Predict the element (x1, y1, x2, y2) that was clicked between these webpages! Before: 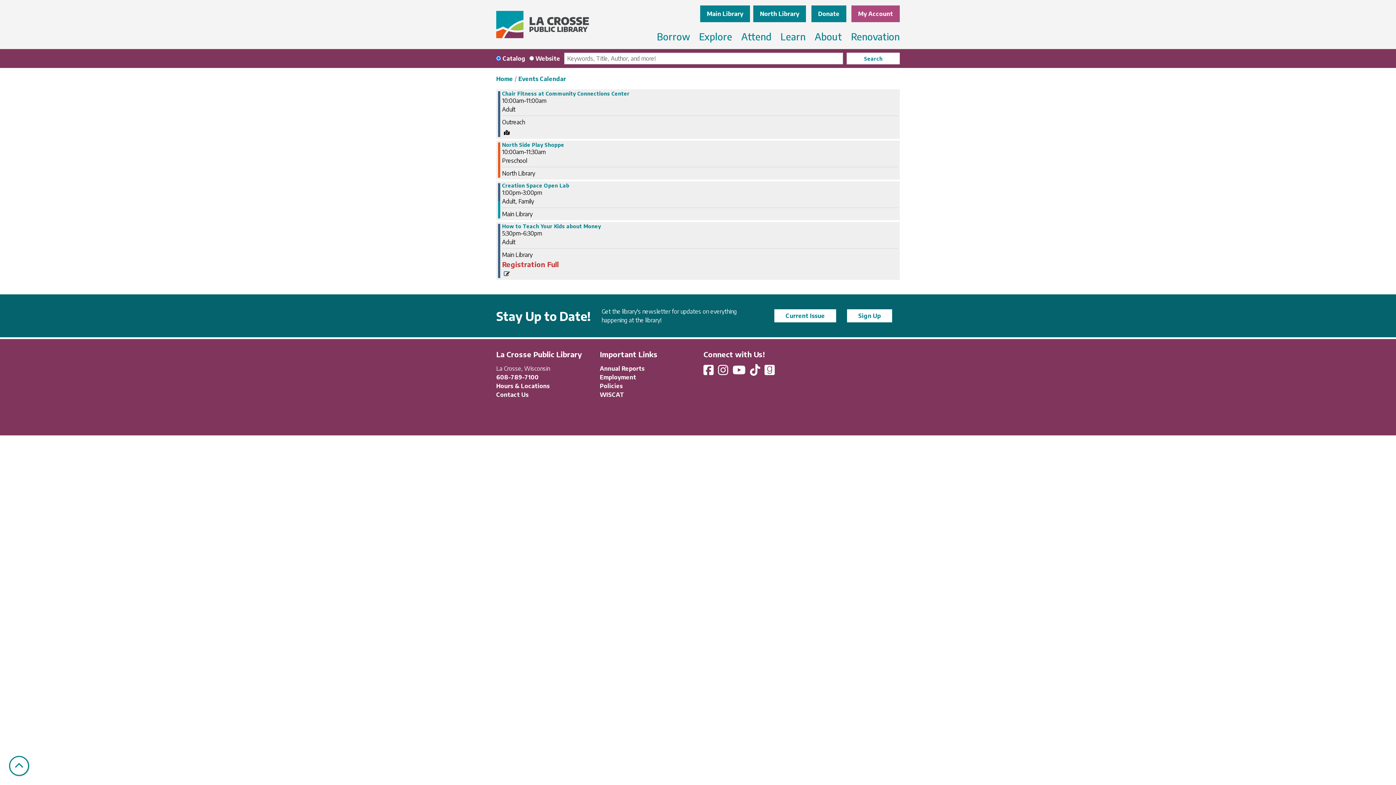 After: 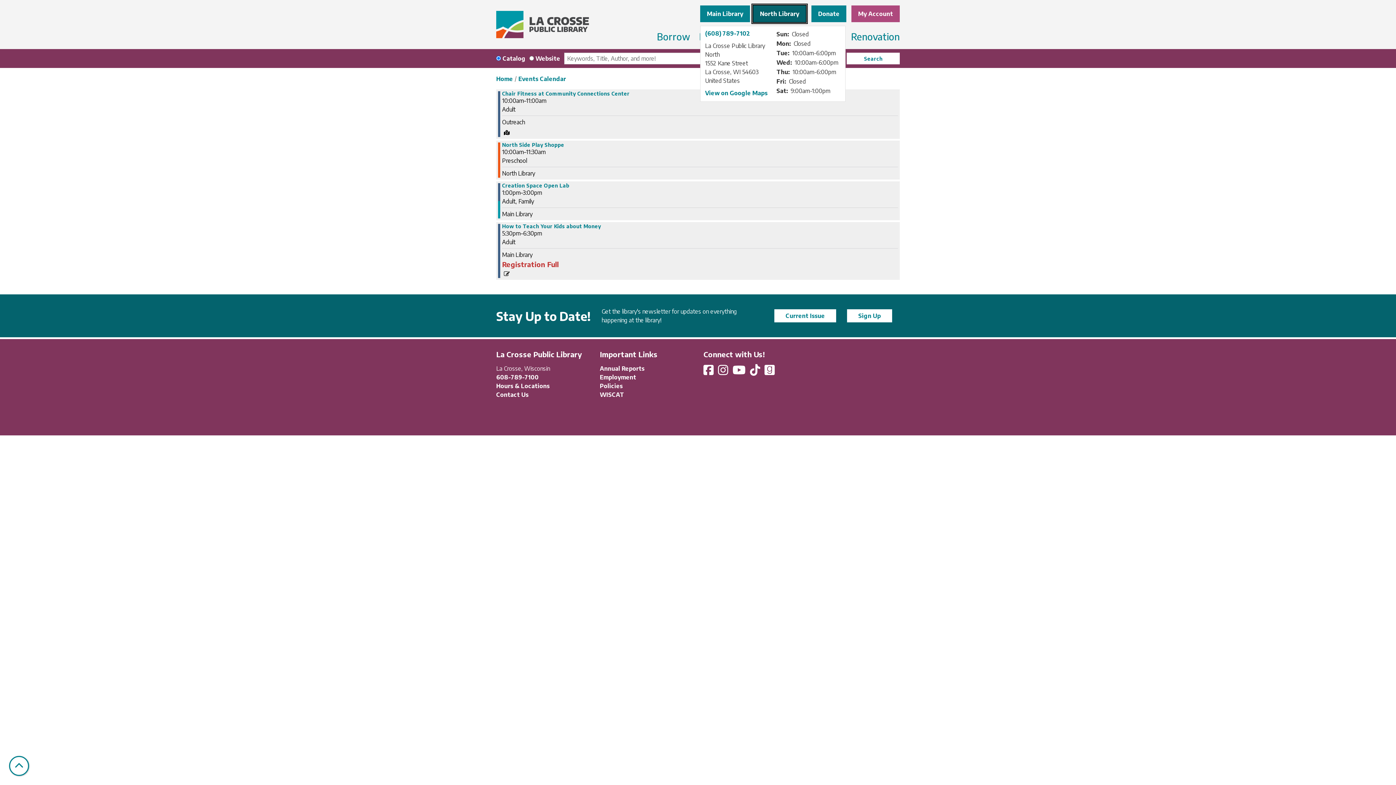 Action: label: North Library bbox: (753, 5, 806, 22)